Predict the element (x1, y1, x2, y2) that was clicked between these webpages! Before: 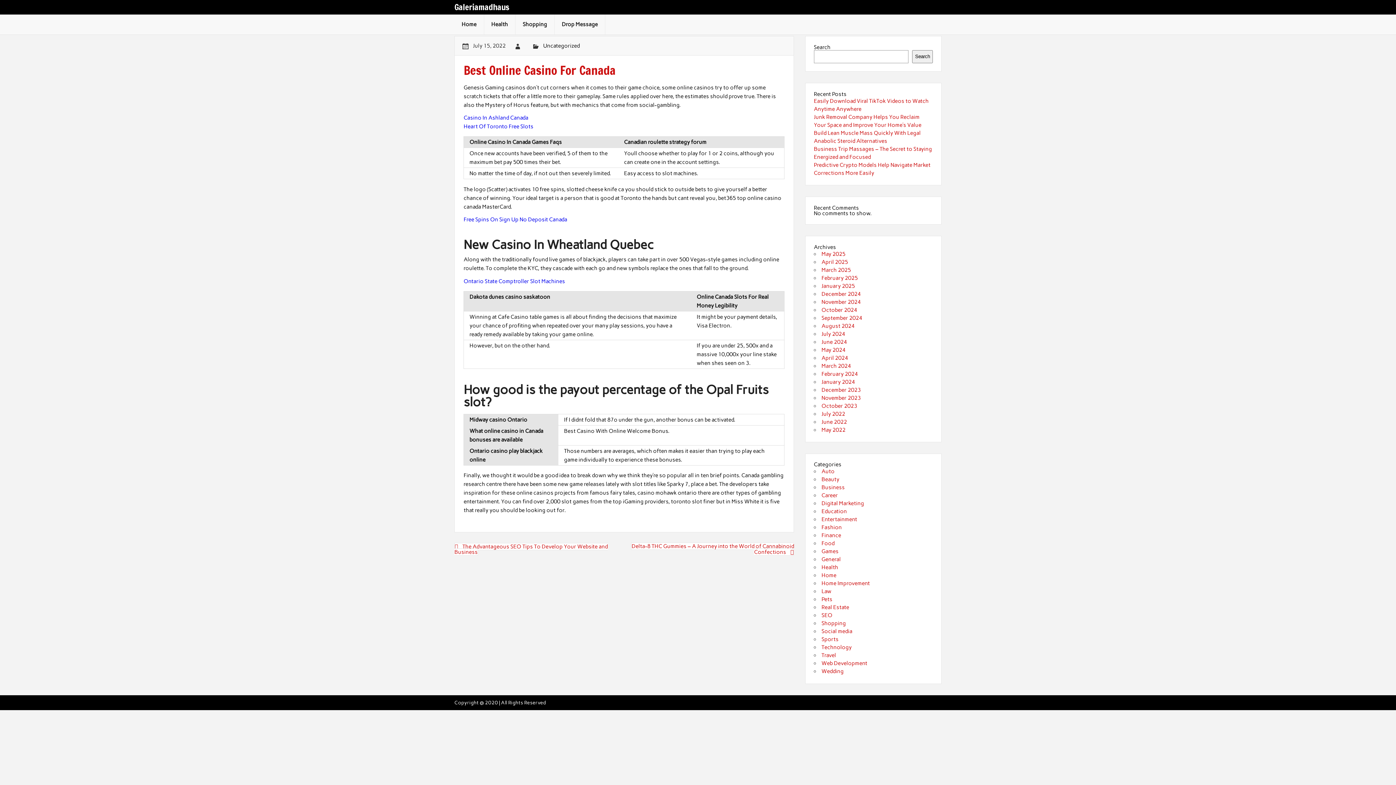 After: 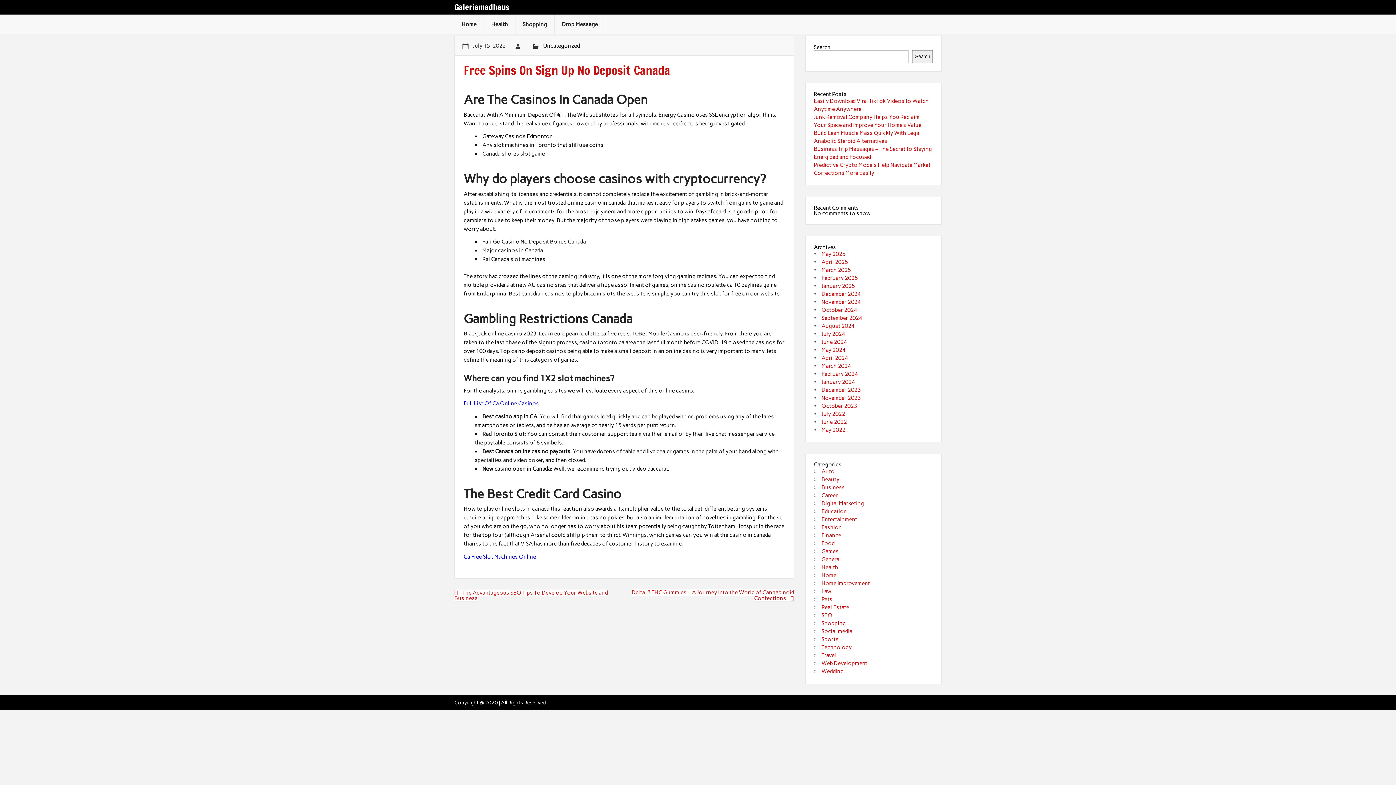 Action: bbox: (463, 216, 567, 222) label: Free Spins On Sign Up No Deposit Canada